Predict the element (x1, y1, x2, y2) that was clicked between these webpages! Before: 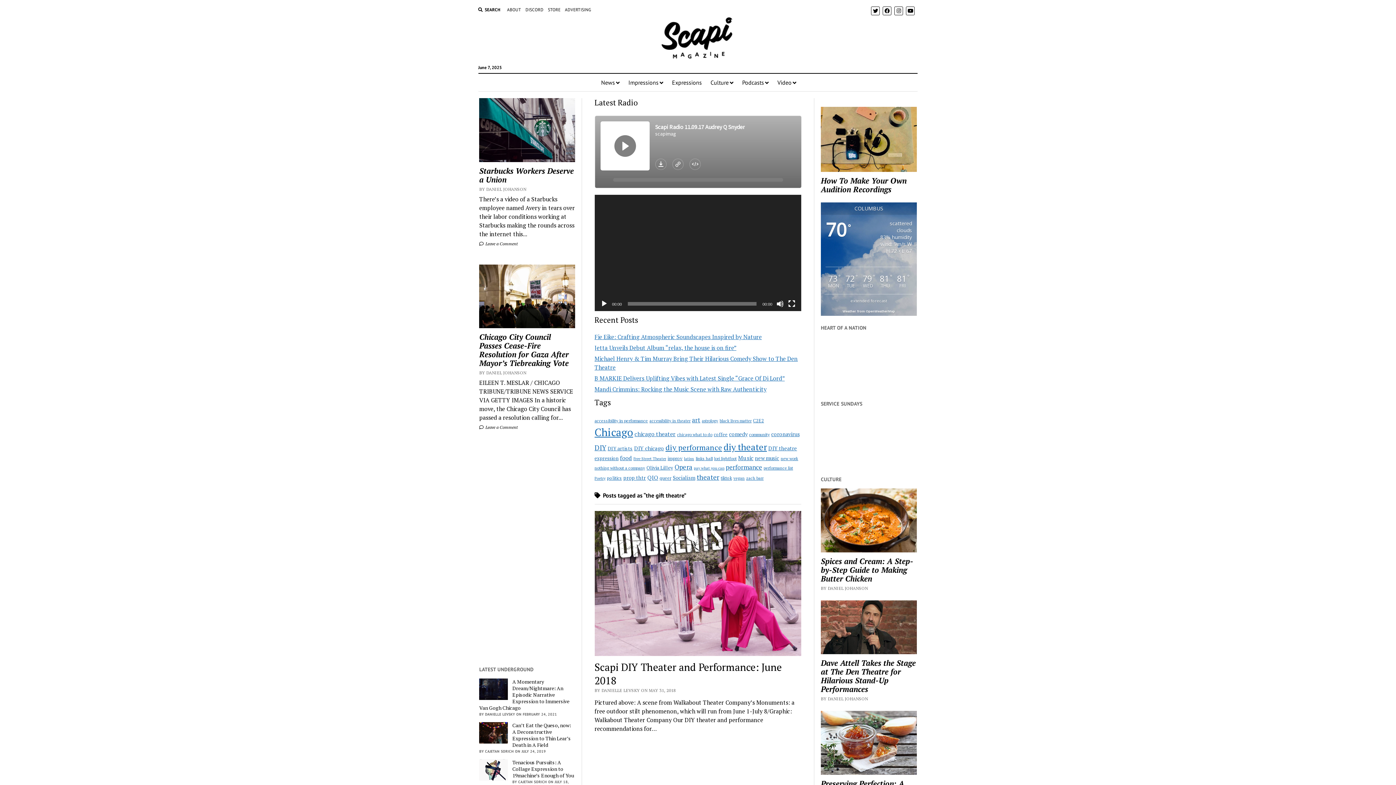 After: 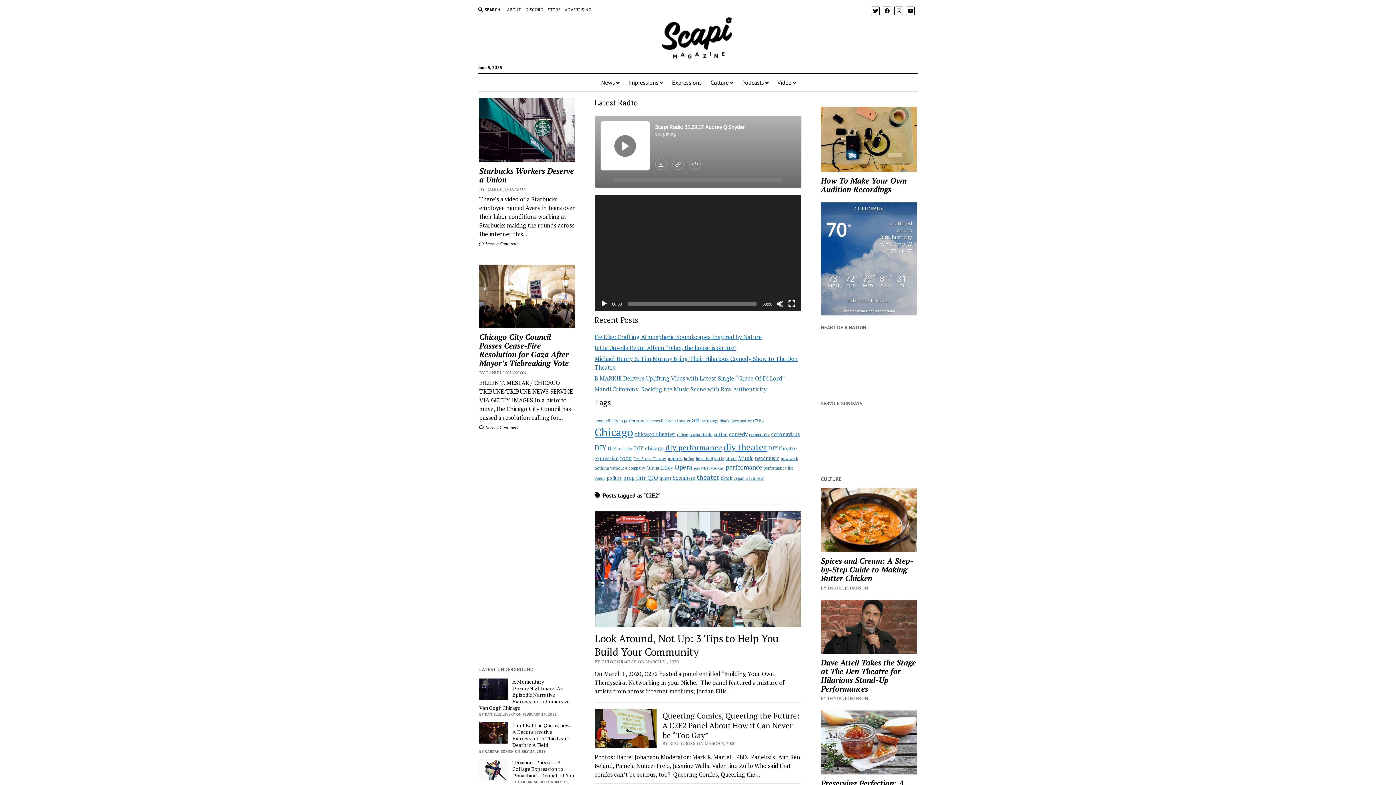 Action: bbox: (753, 417, 764, 423) label: C2E2 (12 items)